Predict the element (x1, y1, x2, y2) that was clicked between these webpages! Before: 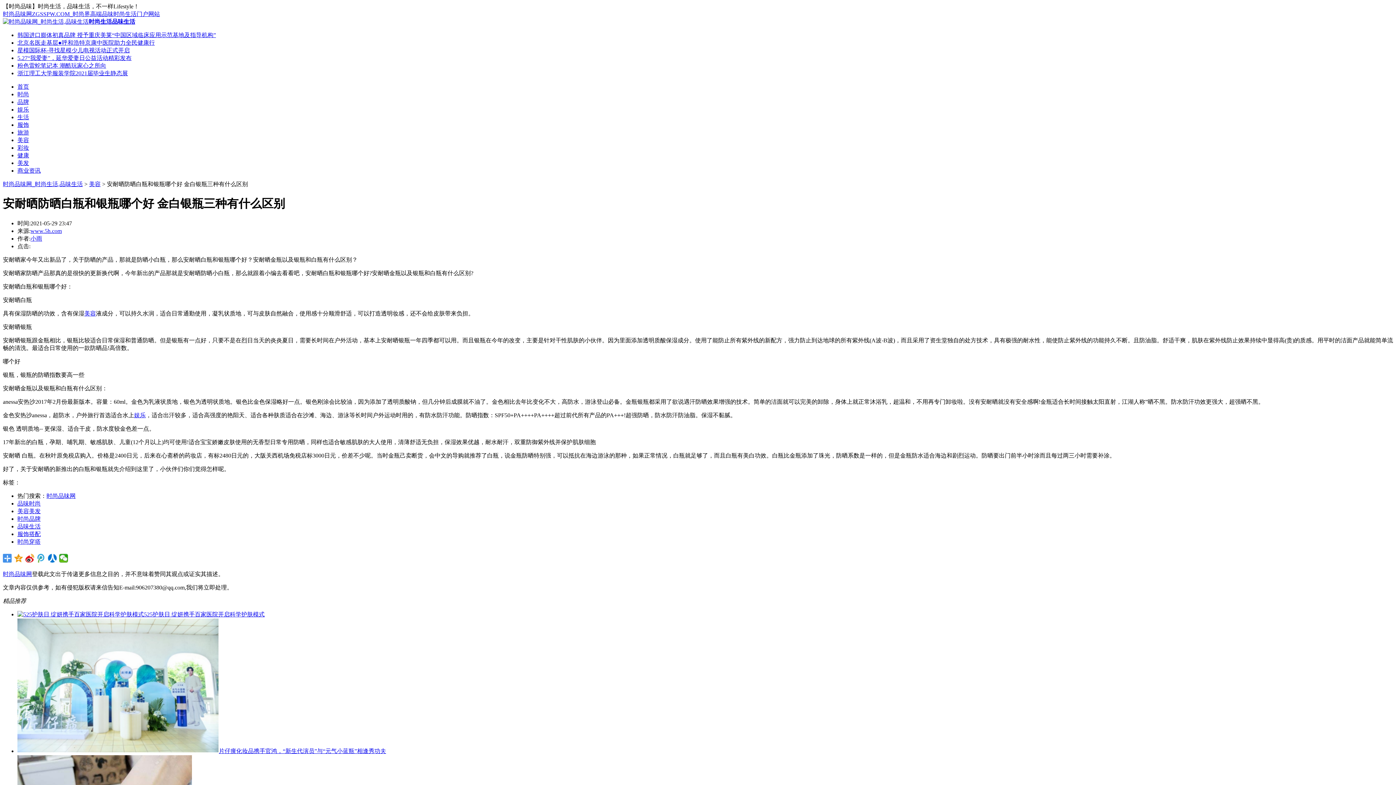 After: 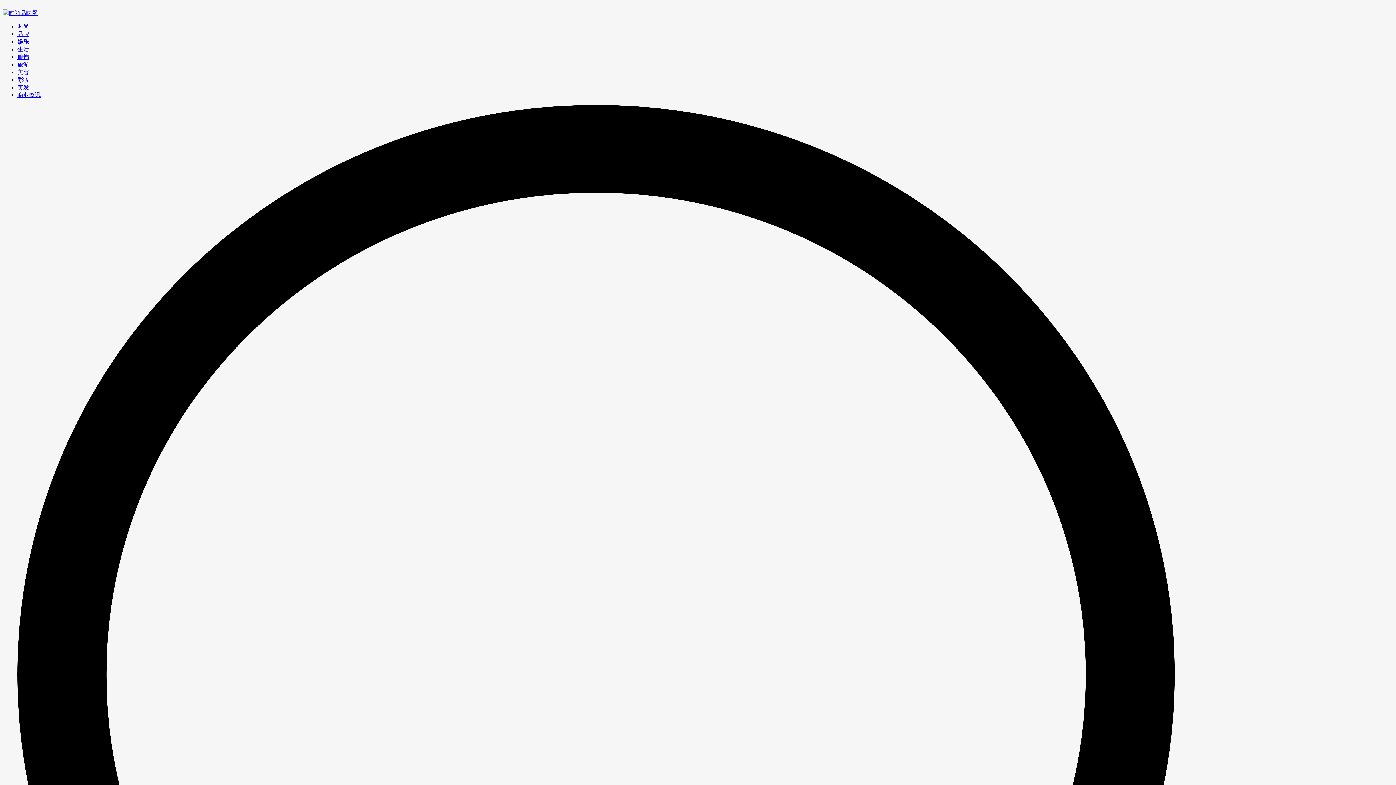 Action: bbox: (30, 235, 42, 241) label: 小雨